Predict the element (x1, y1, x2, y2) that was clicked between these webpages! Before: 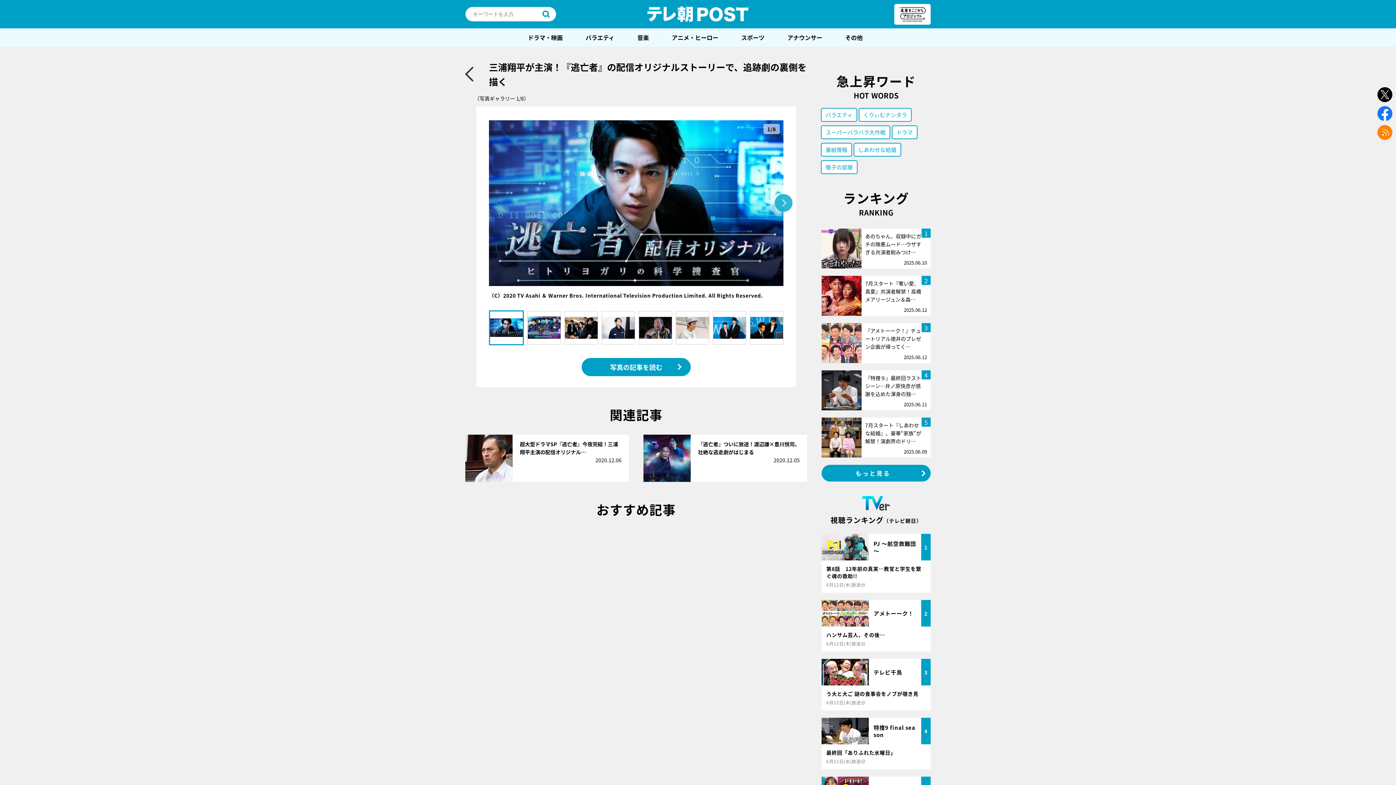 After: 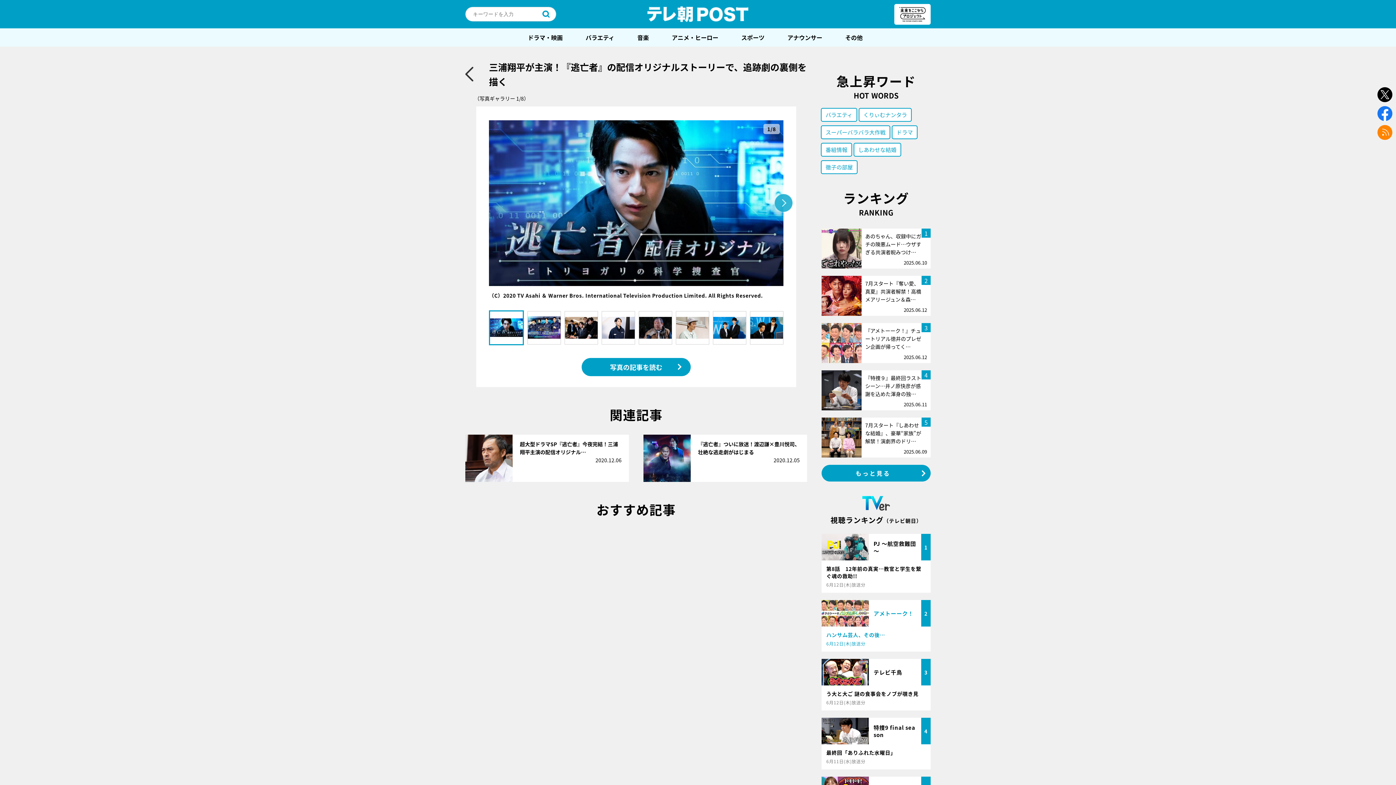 Action: label: アメトーーク！

2

ハンサム芸人、その後…

6月12日(木)放送分 bbox: (821, 600, 930, 652)